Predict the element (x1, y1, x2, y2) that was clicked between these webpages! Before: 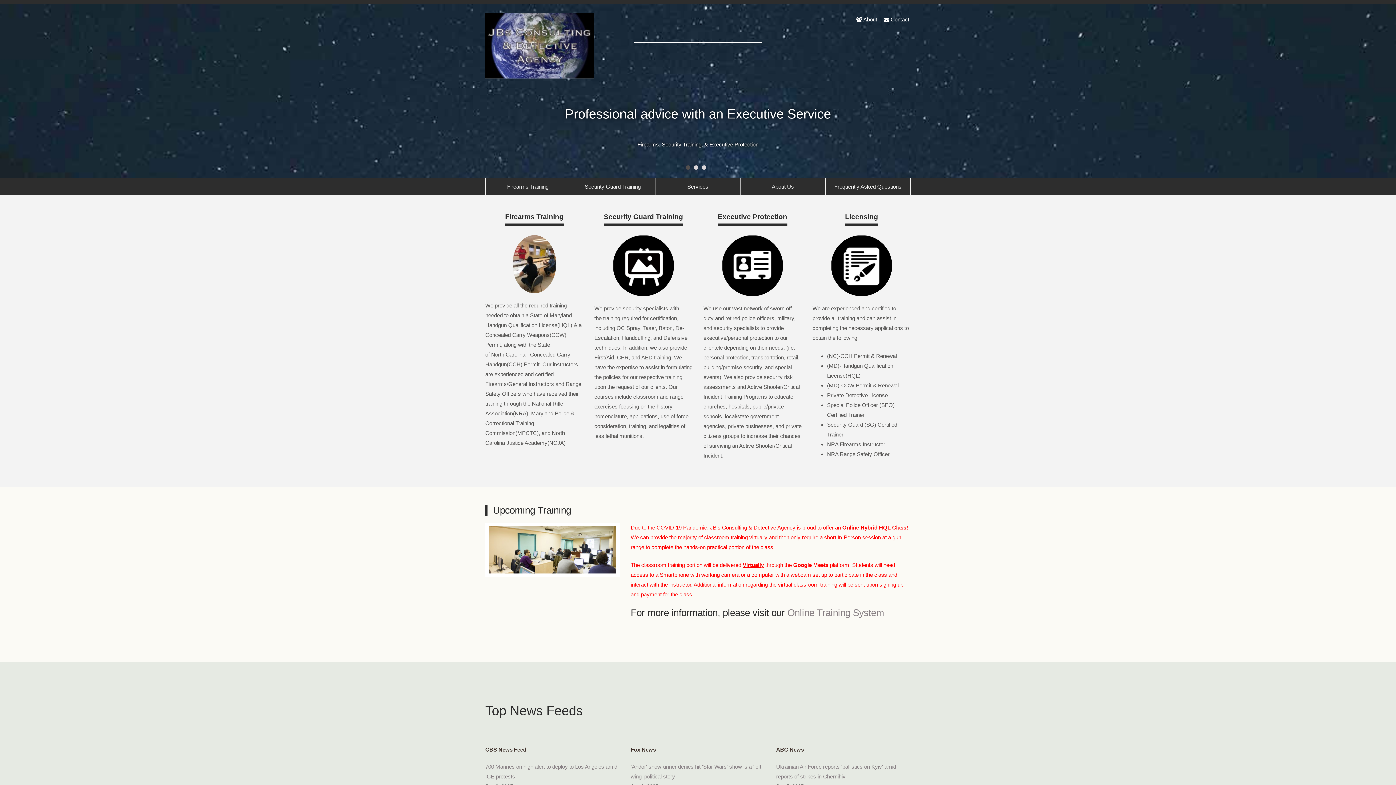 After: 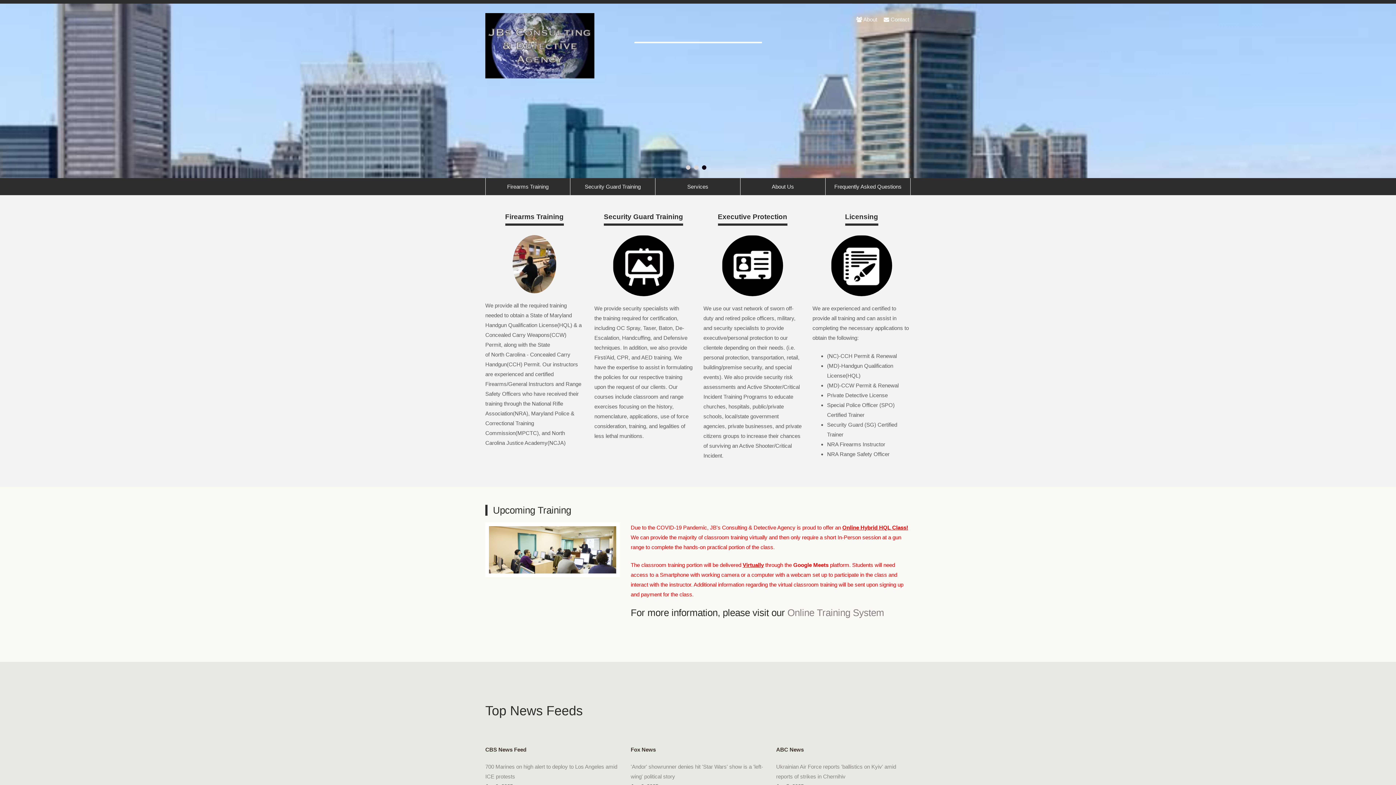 Action: bbox: (702, 165, 706, 169) label: 3